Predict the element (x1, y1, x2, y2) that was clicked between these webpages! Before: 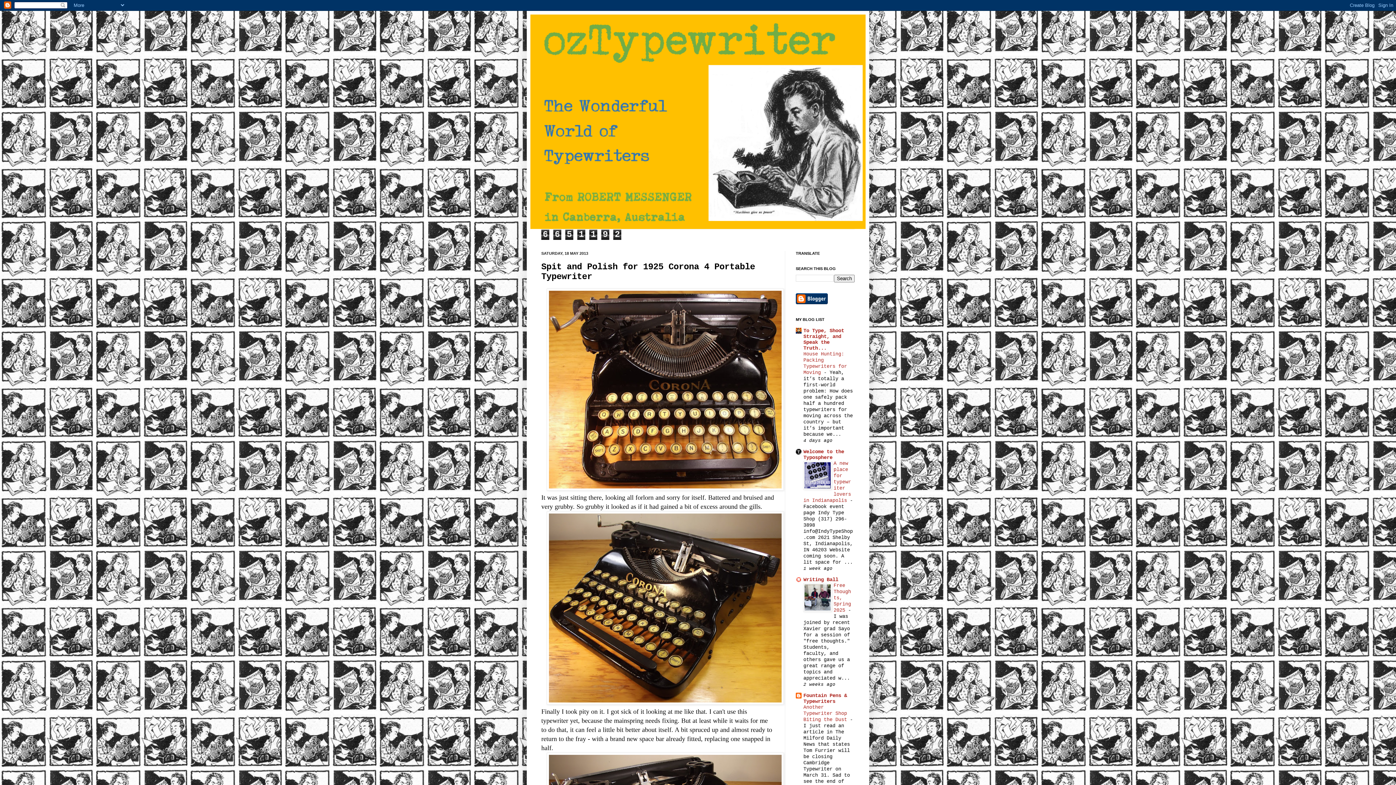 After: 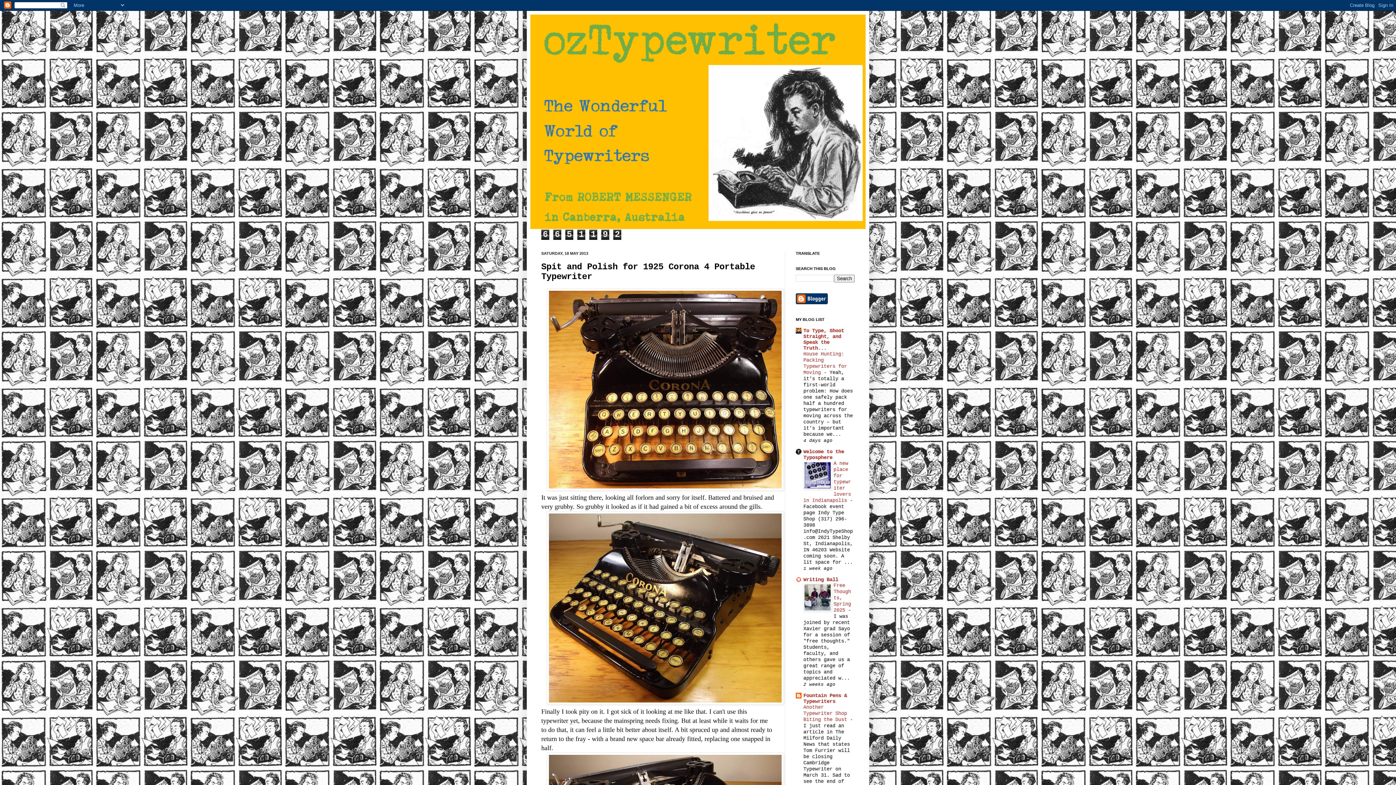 Action: bbox: (803, 485, 832, 491)